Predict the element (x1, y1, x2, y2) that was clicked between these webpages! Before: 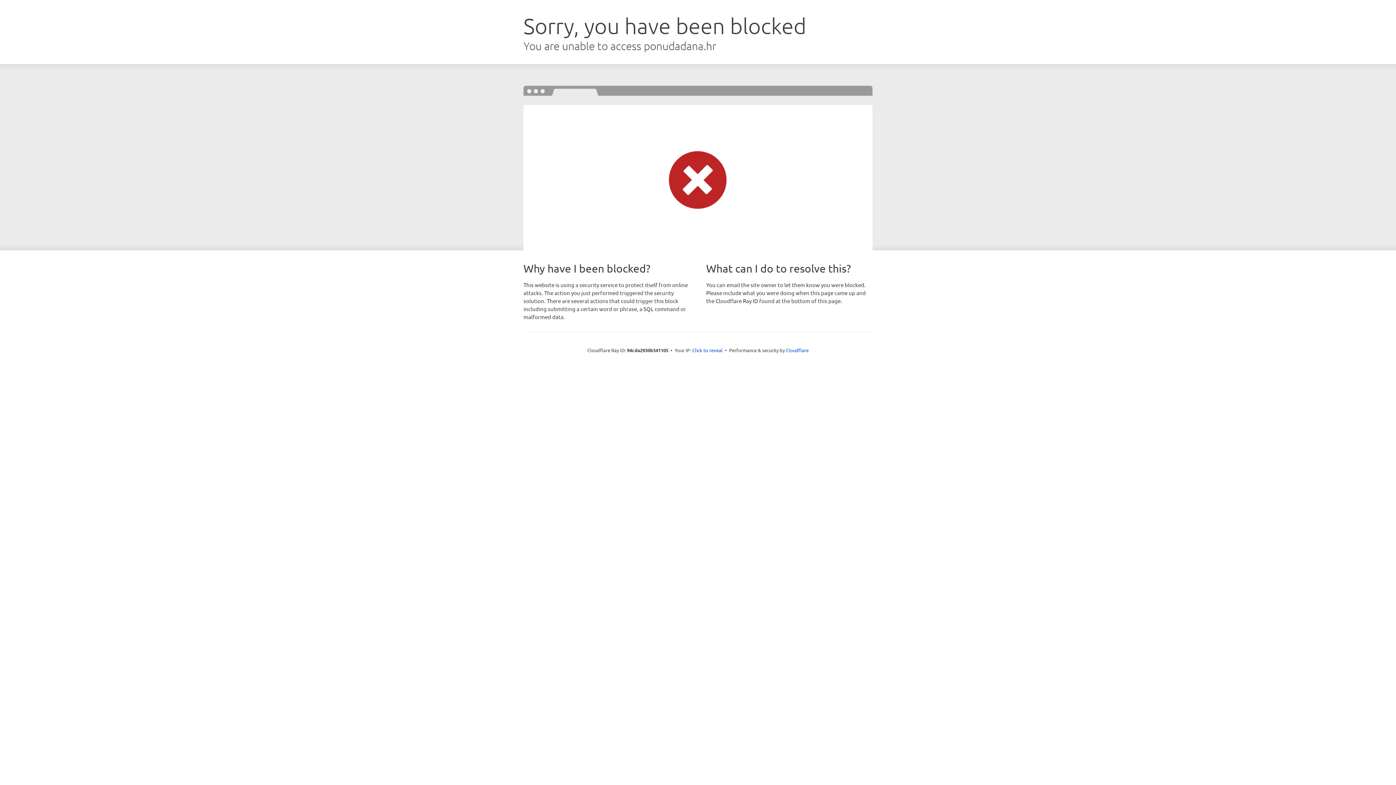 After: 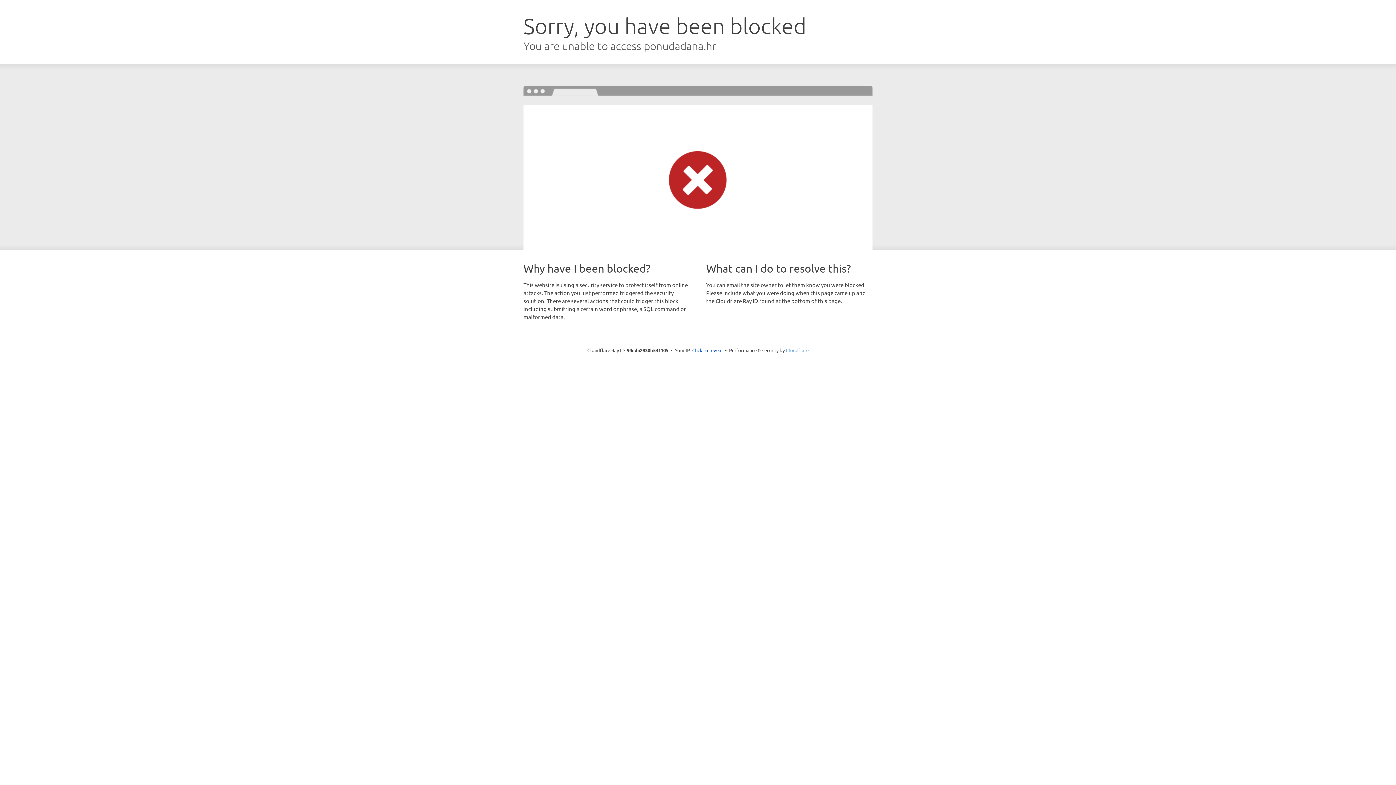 Action: bbox: (786, 347, 808, 353) label: Cloudflare